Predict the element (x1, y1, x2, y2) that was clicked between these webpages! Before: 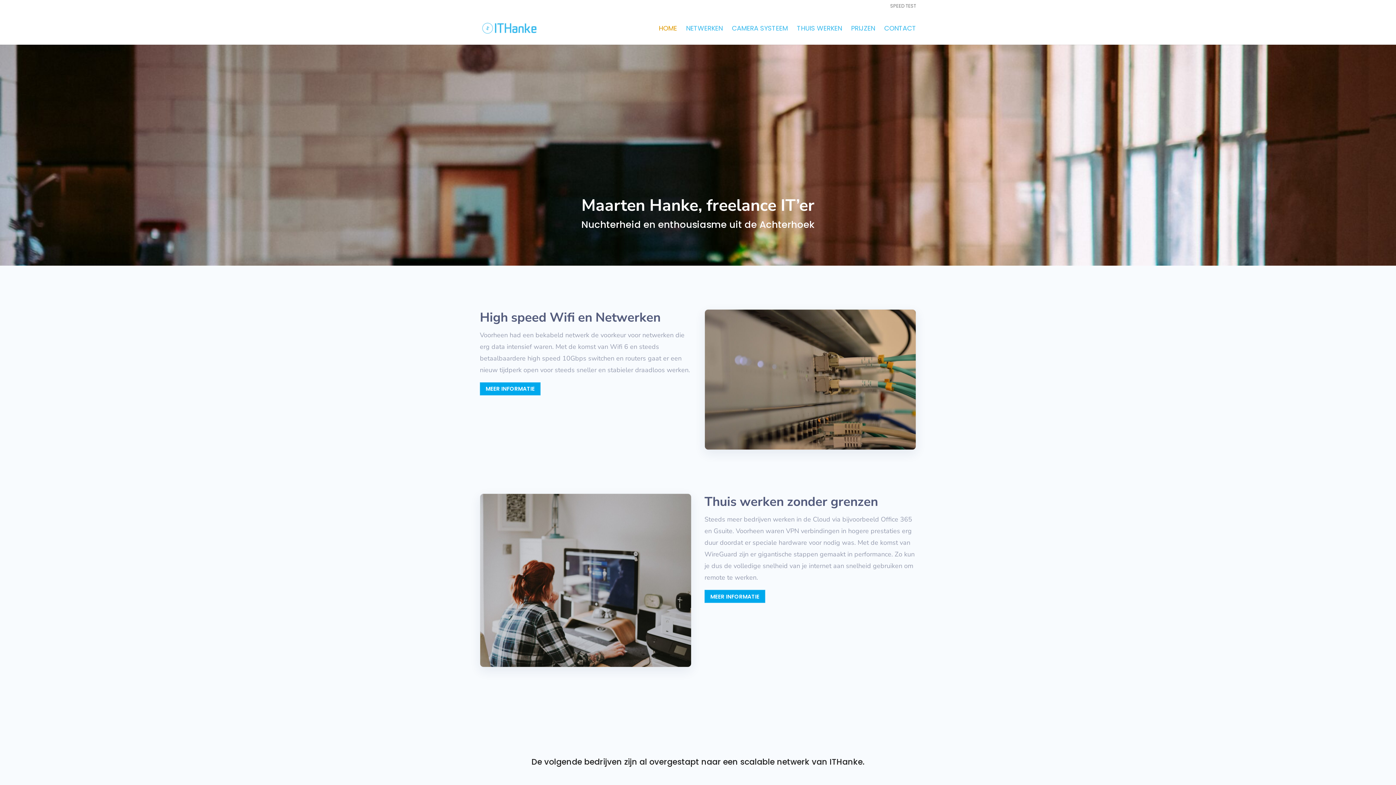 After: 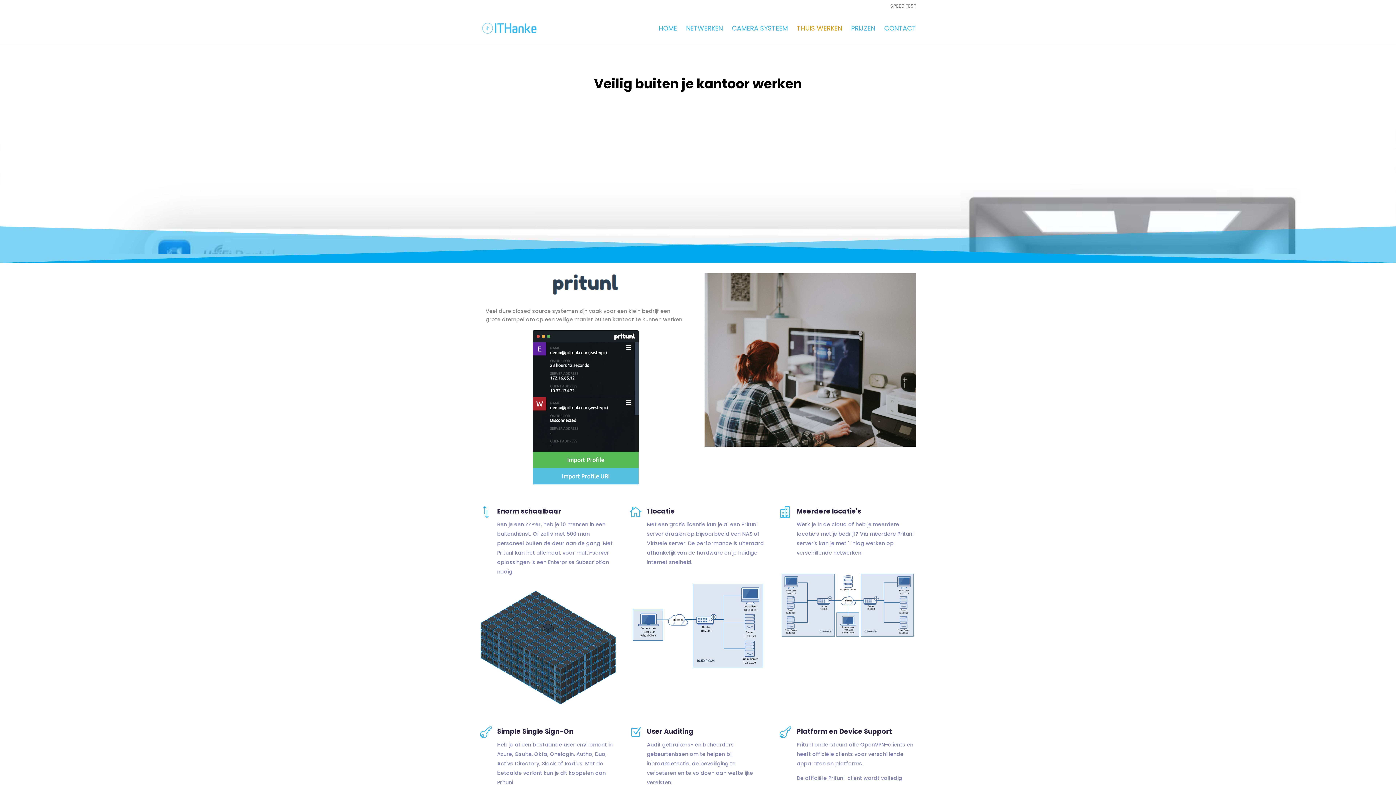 Action: bbox: (797, 25, 842, 44) label: THUIS WERKEN